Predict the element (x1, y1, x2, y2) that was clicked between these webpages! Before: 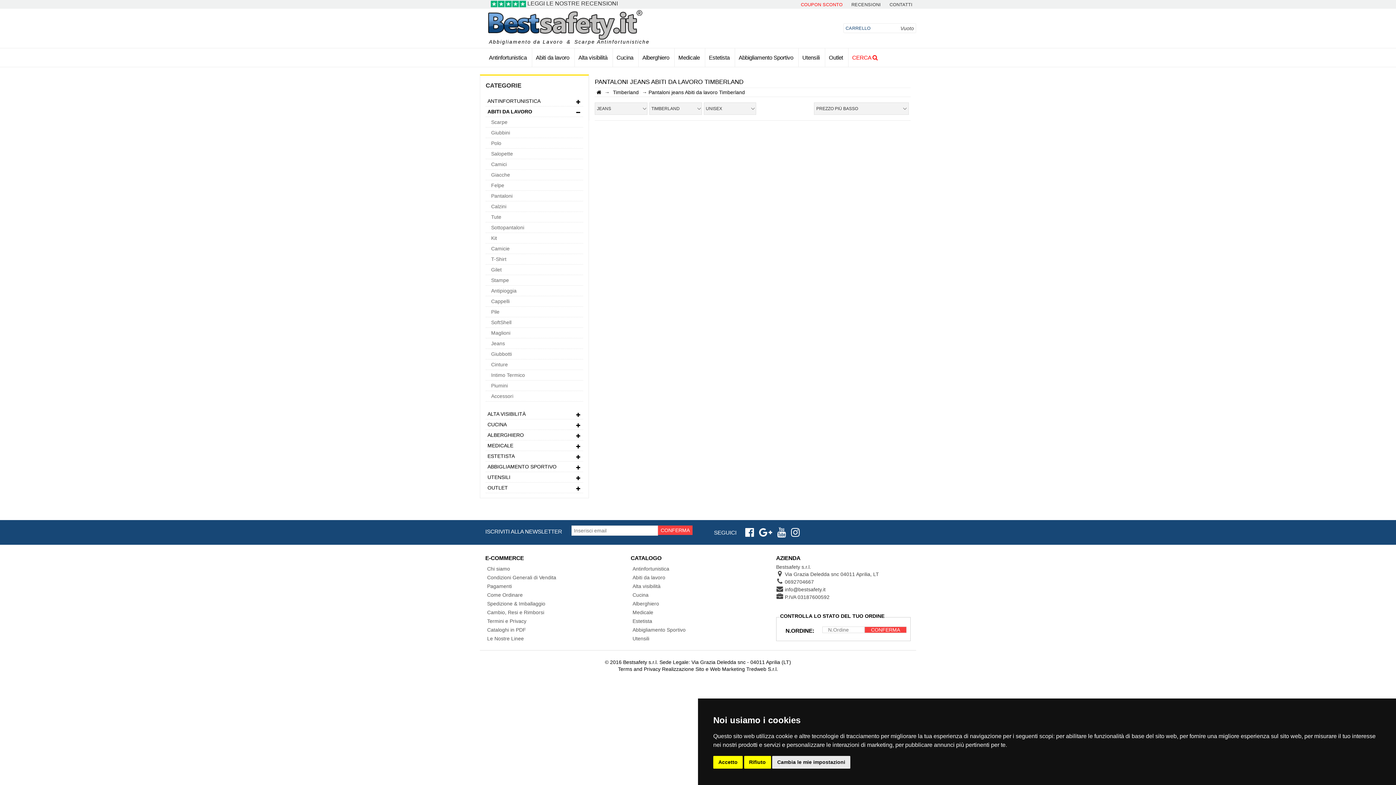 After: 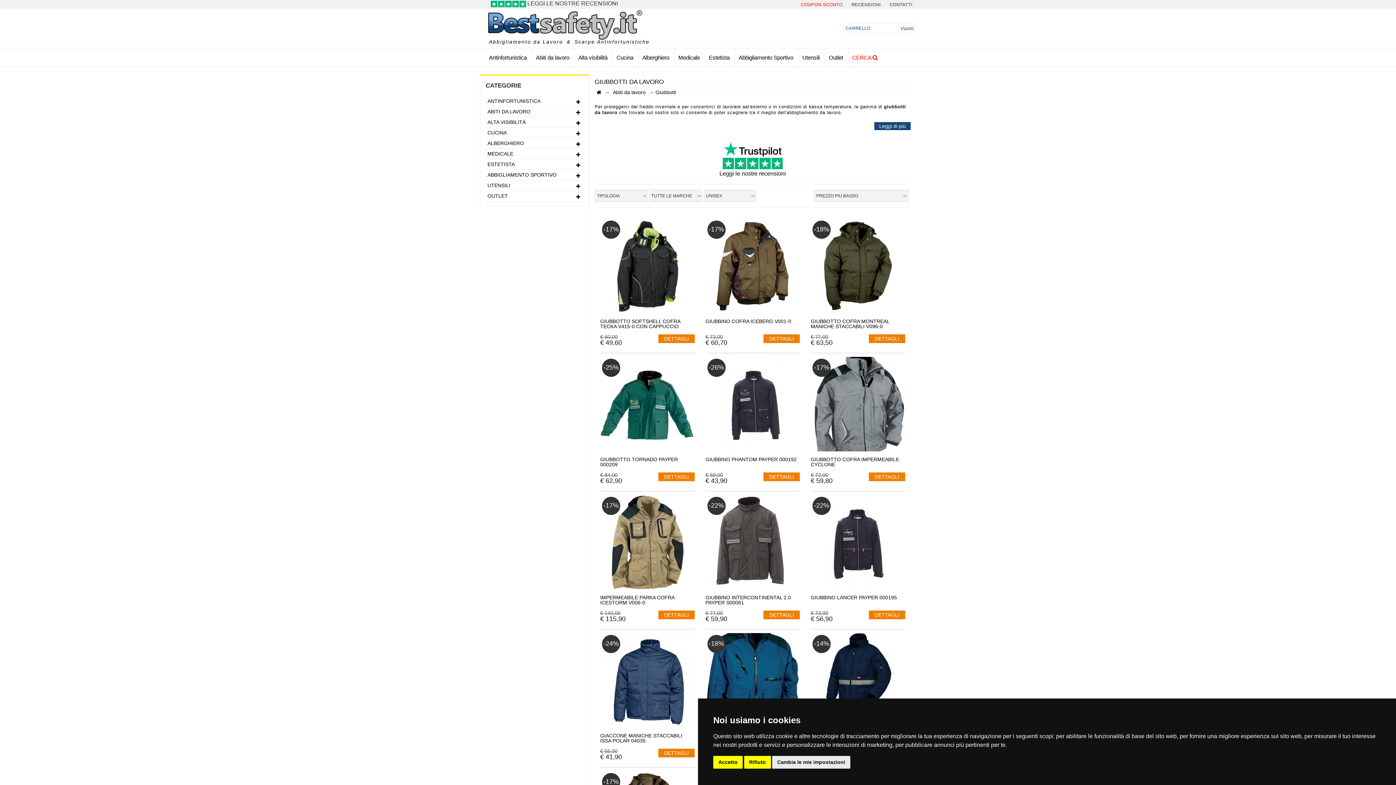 Action: bbox: (485, 349, 583, 359) label: Giubbotti